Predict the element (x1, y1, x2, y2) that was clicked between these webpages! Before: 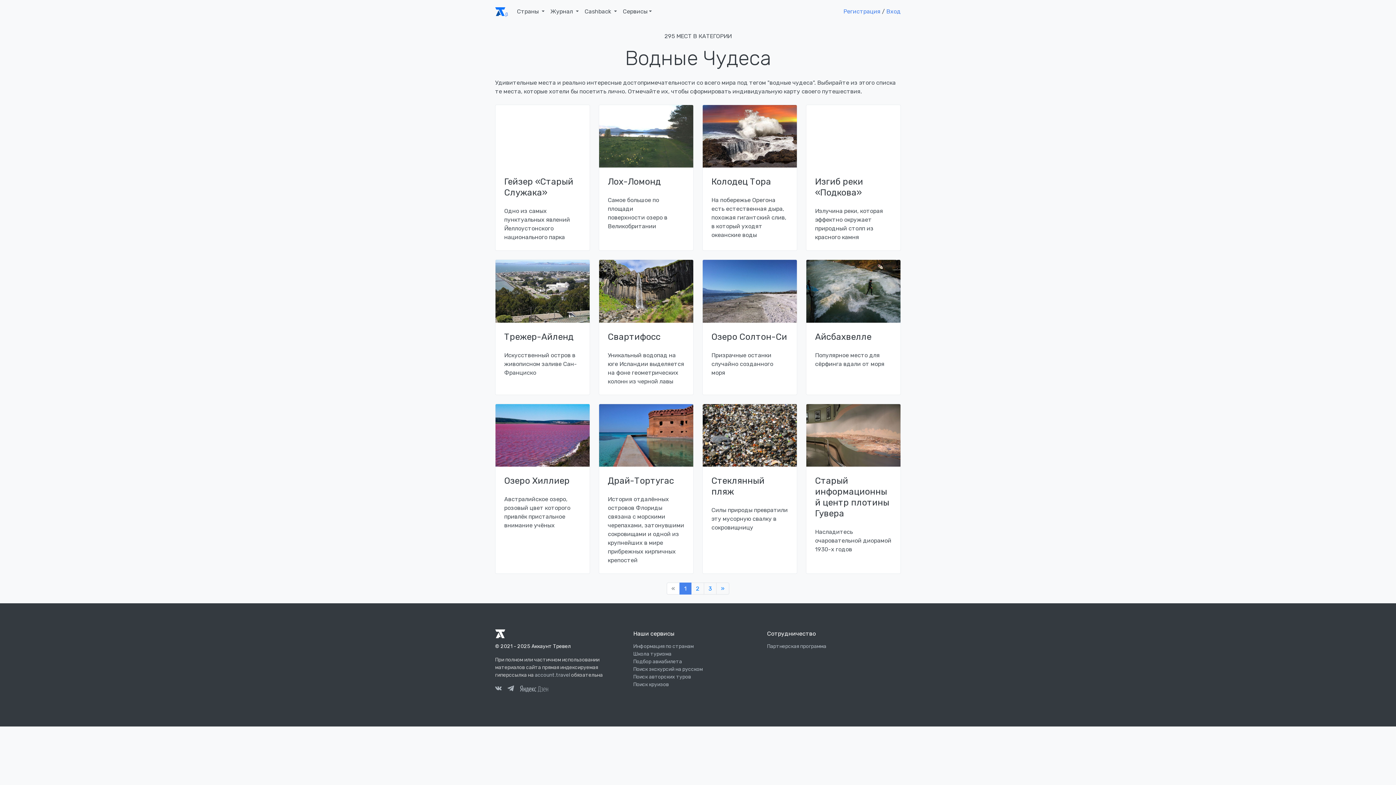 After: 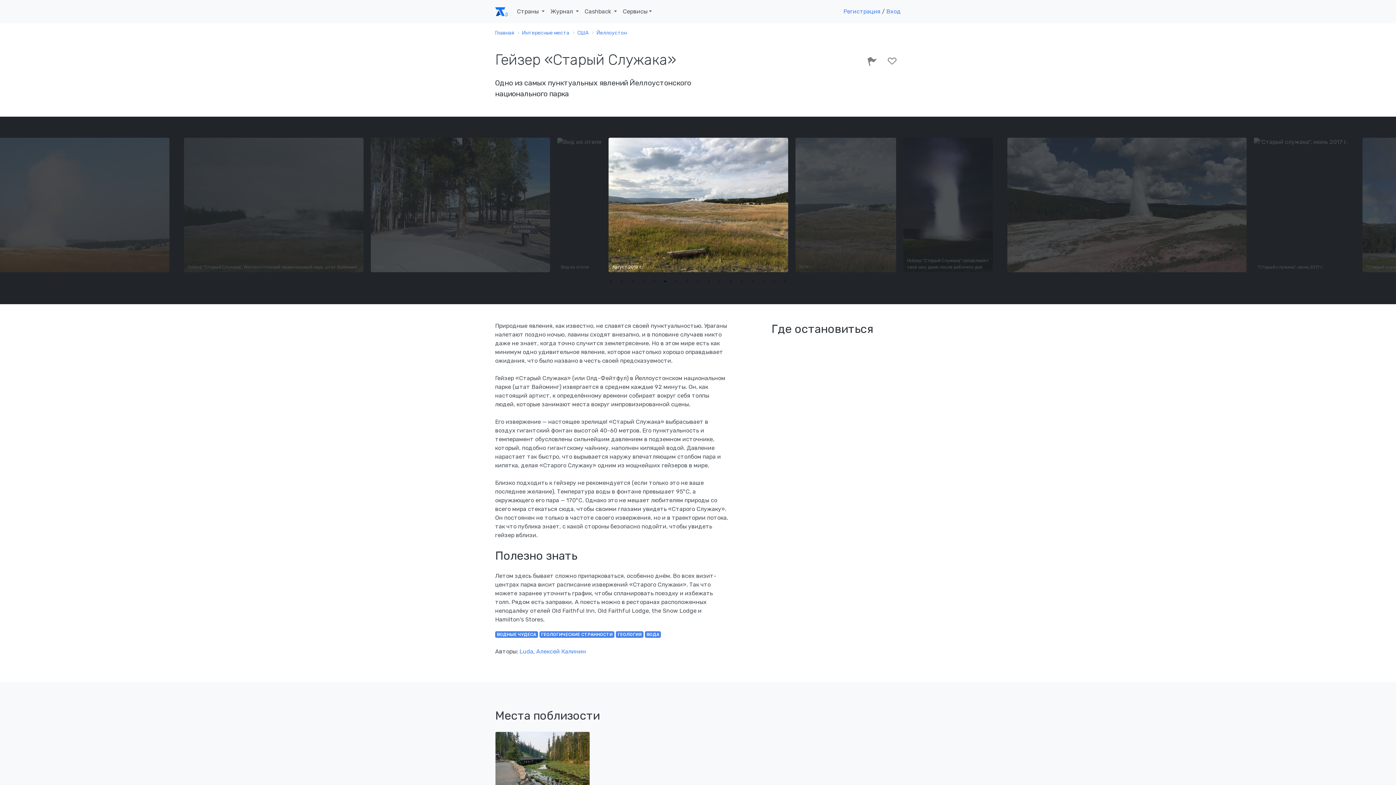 Action: bbox: (495, 105, 589, 167)